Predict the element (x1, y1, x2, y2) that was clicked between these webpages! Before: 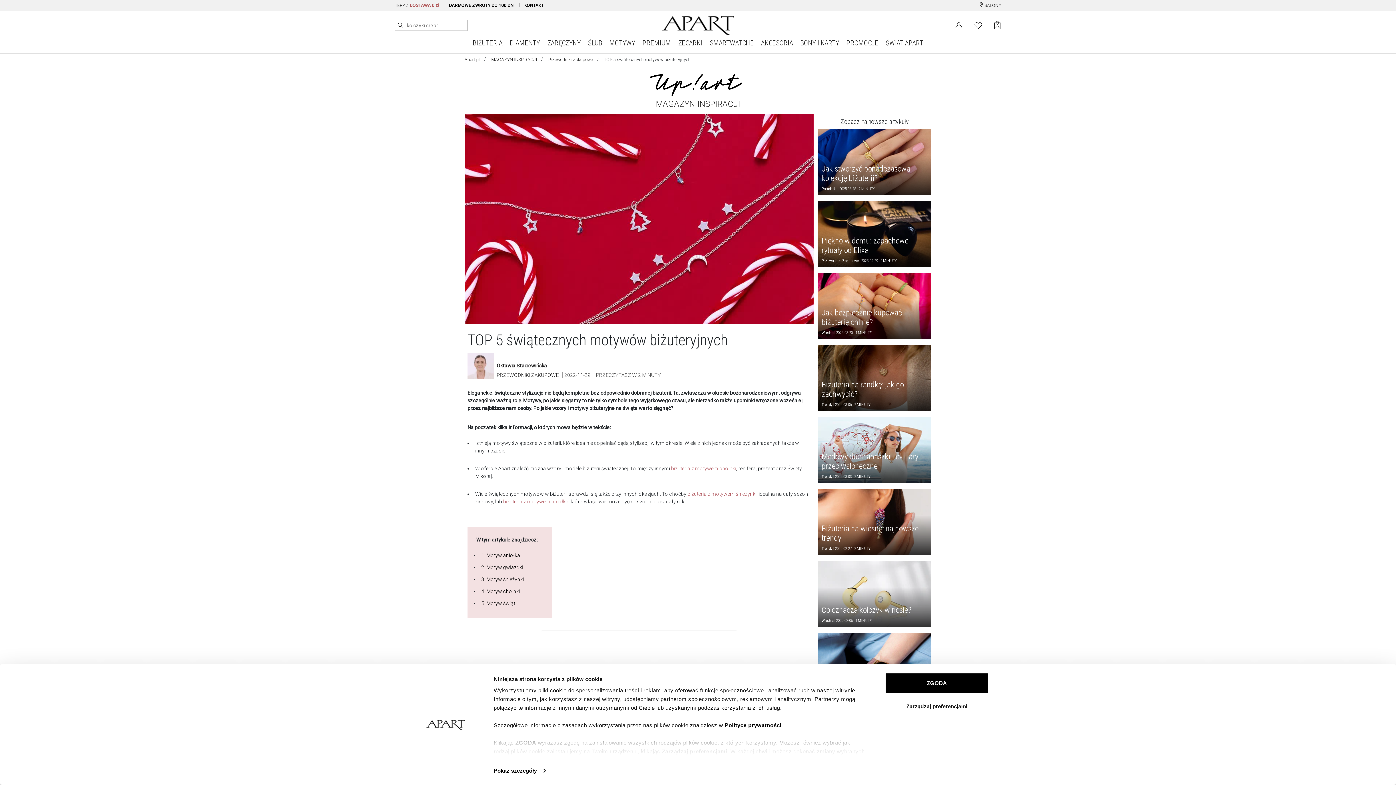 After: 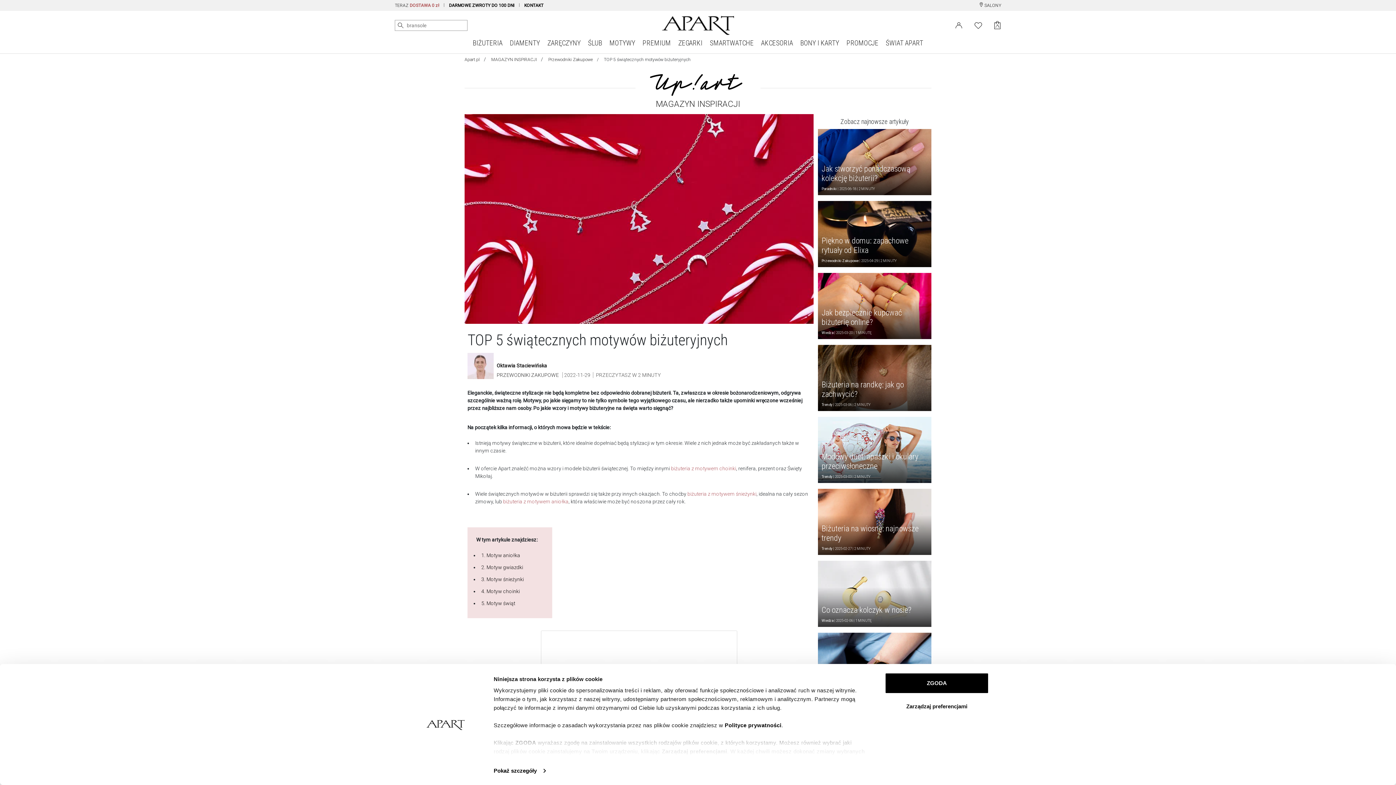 Action: bbox: (397, 22, 403, 28)